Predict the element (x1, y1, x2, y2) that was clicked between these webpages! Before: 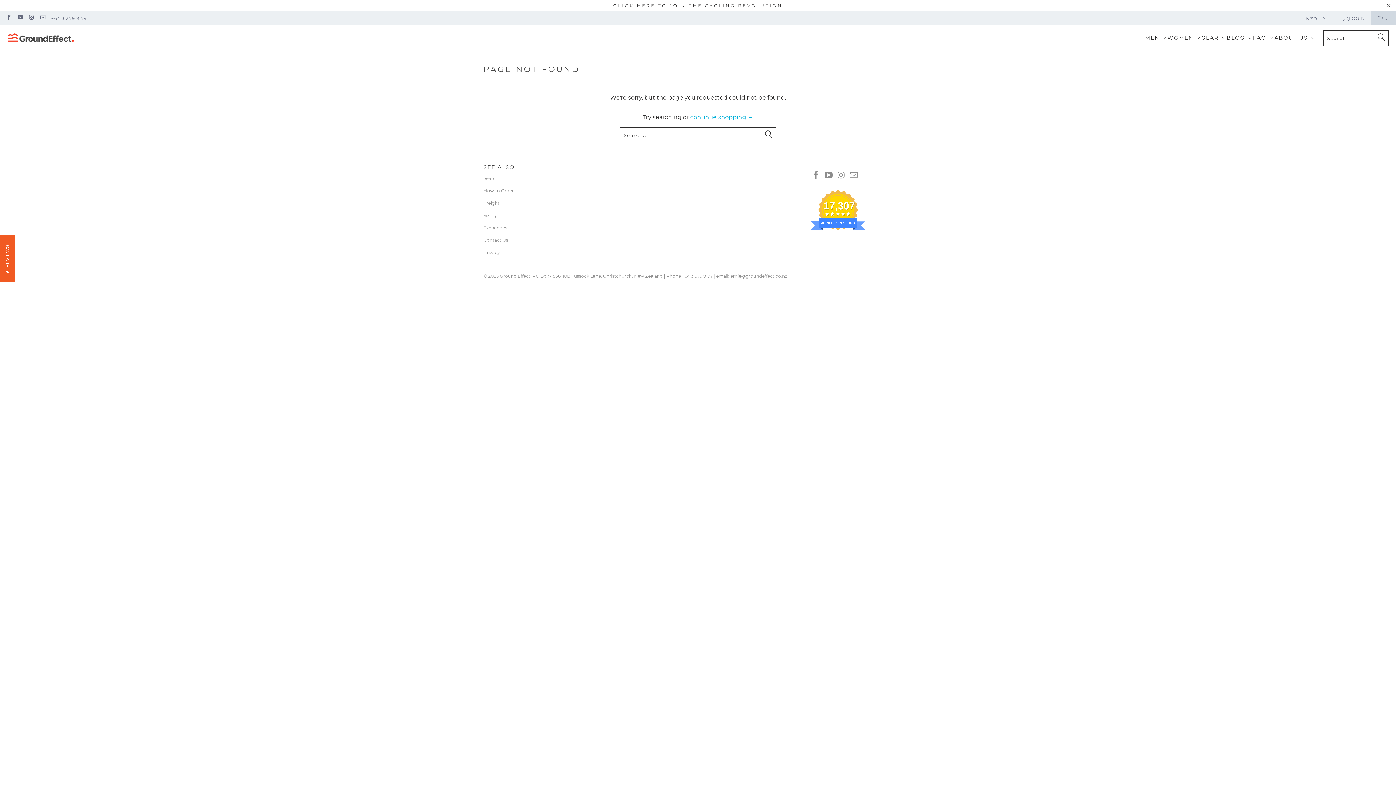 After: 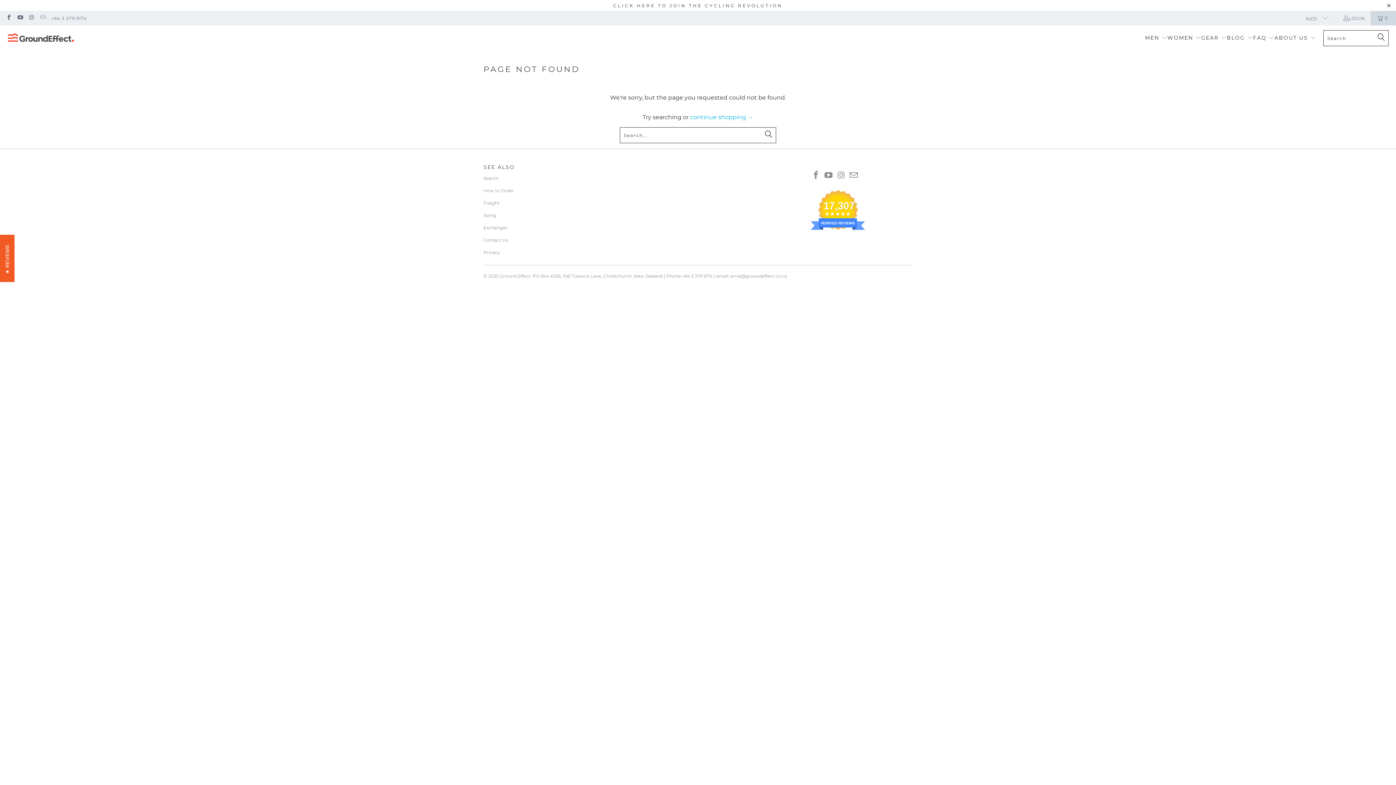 Action: bbox: (848, 170, 859, 180)